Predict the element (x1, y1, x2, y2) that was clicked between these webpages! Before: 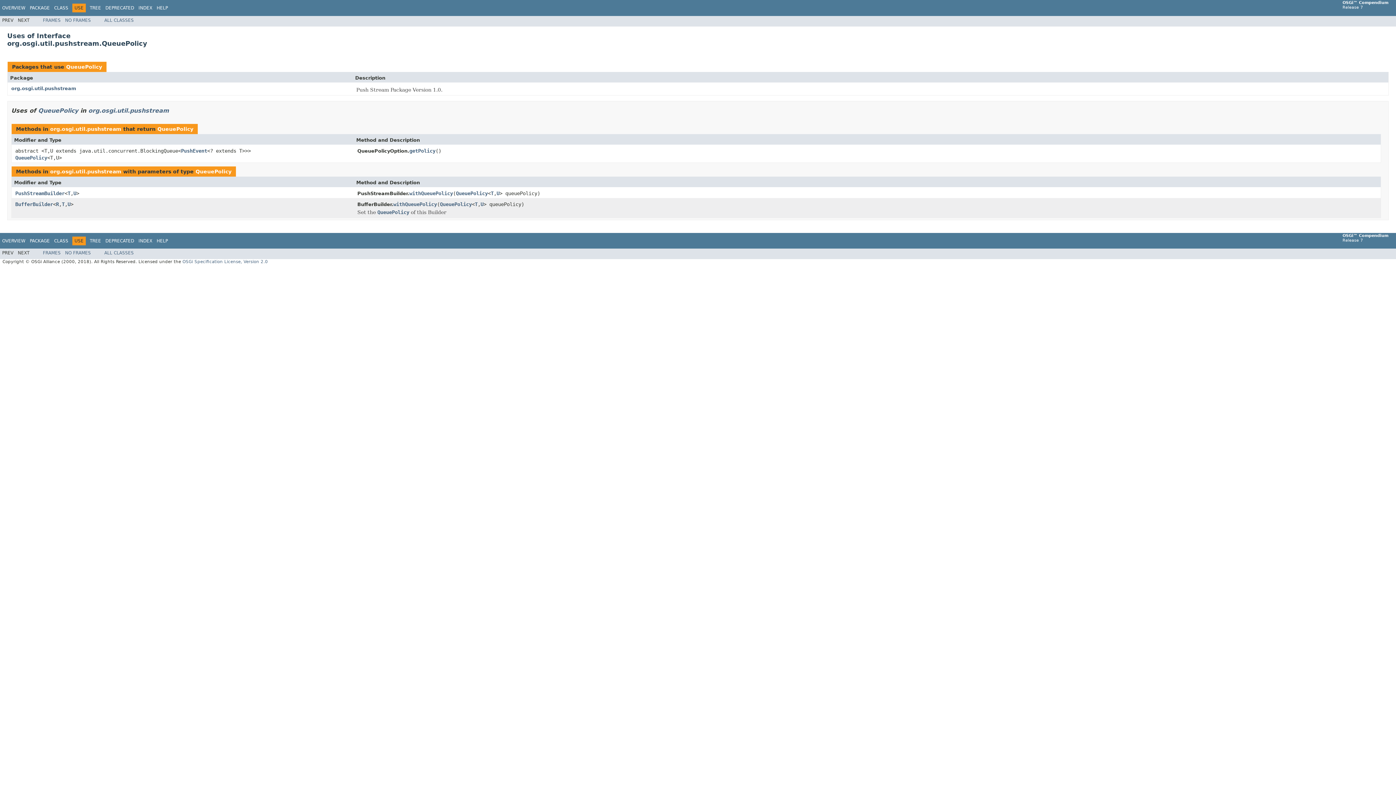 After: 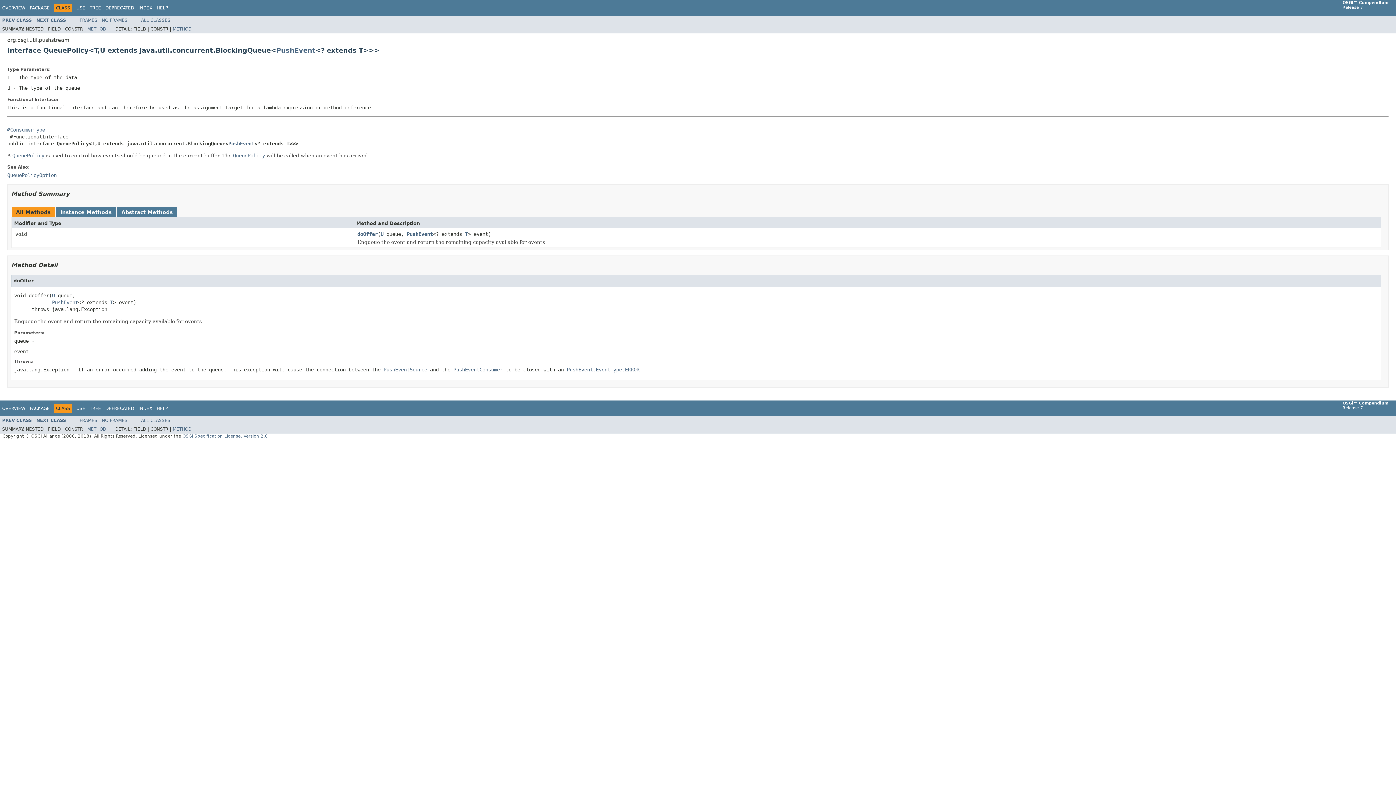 Action: label: QueuePolicy bbox: (157, 126, 193, 131)